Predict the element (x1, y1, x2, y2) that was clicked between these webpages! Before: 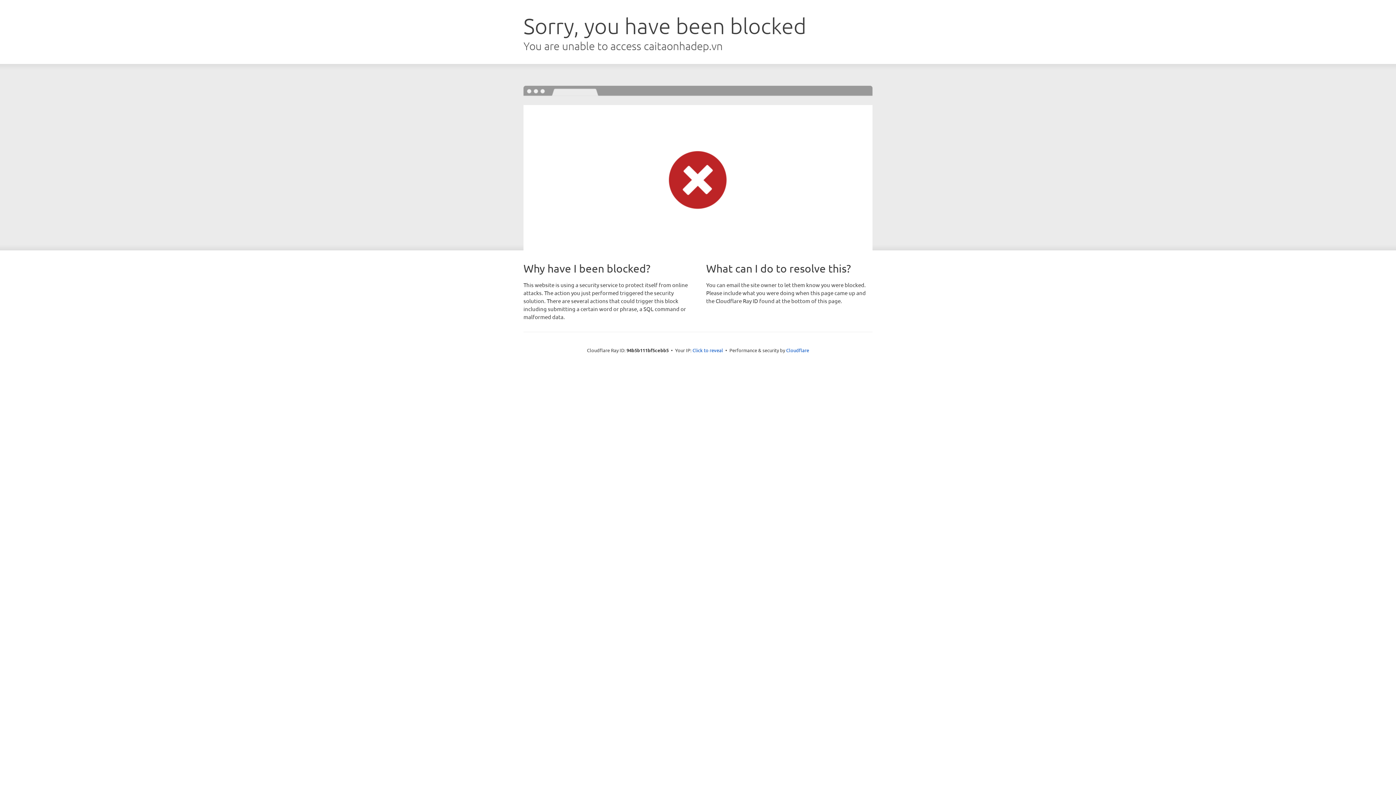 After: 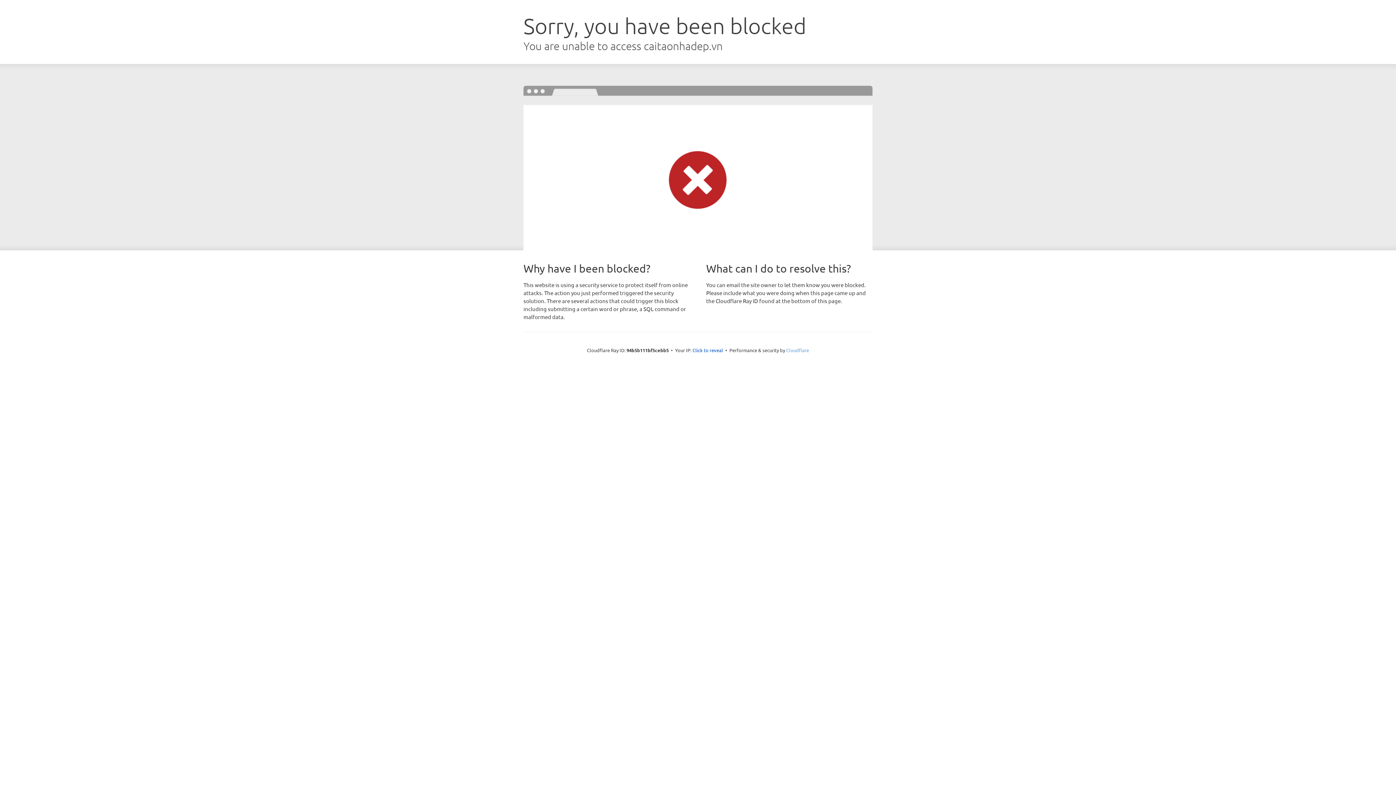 Action: bbox: (786, 347, 809, 353) label: Cloudflare